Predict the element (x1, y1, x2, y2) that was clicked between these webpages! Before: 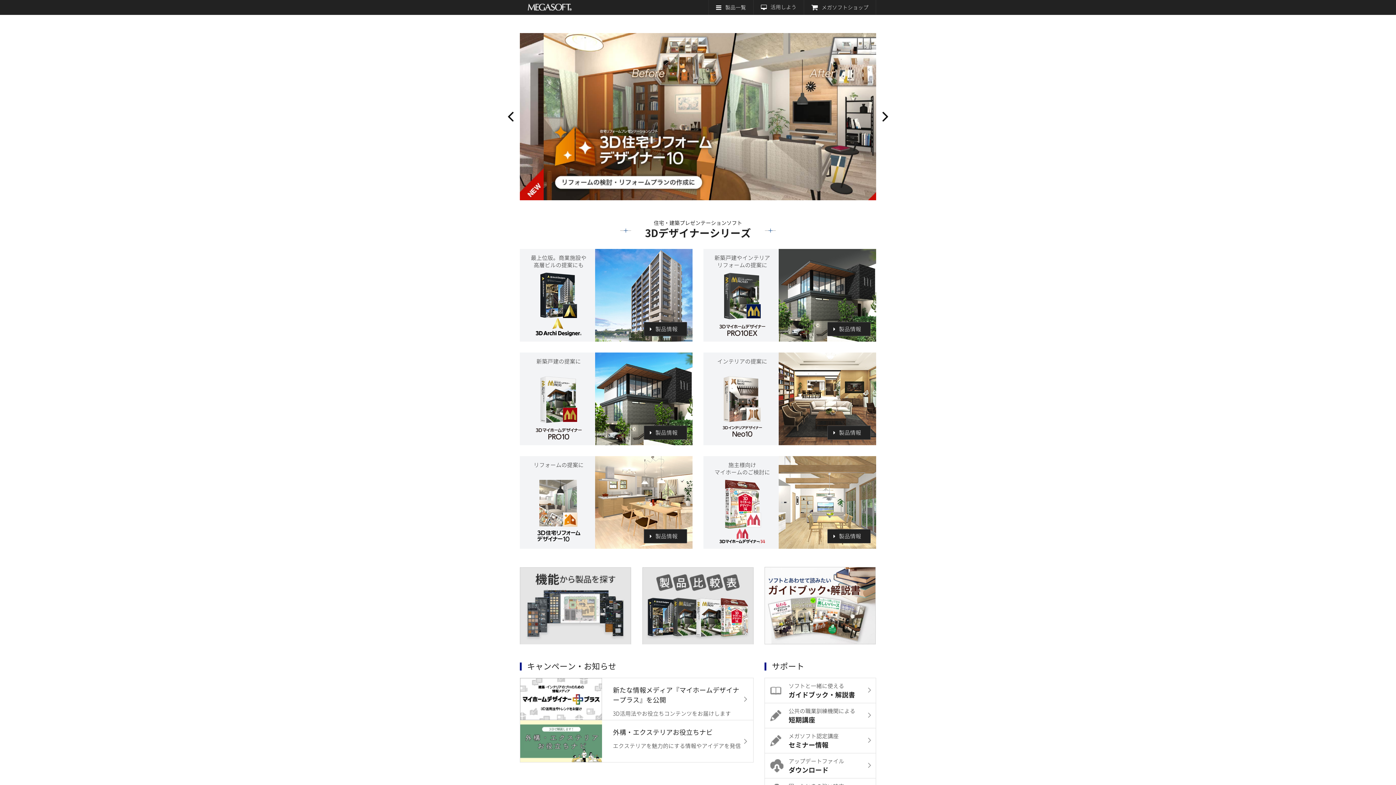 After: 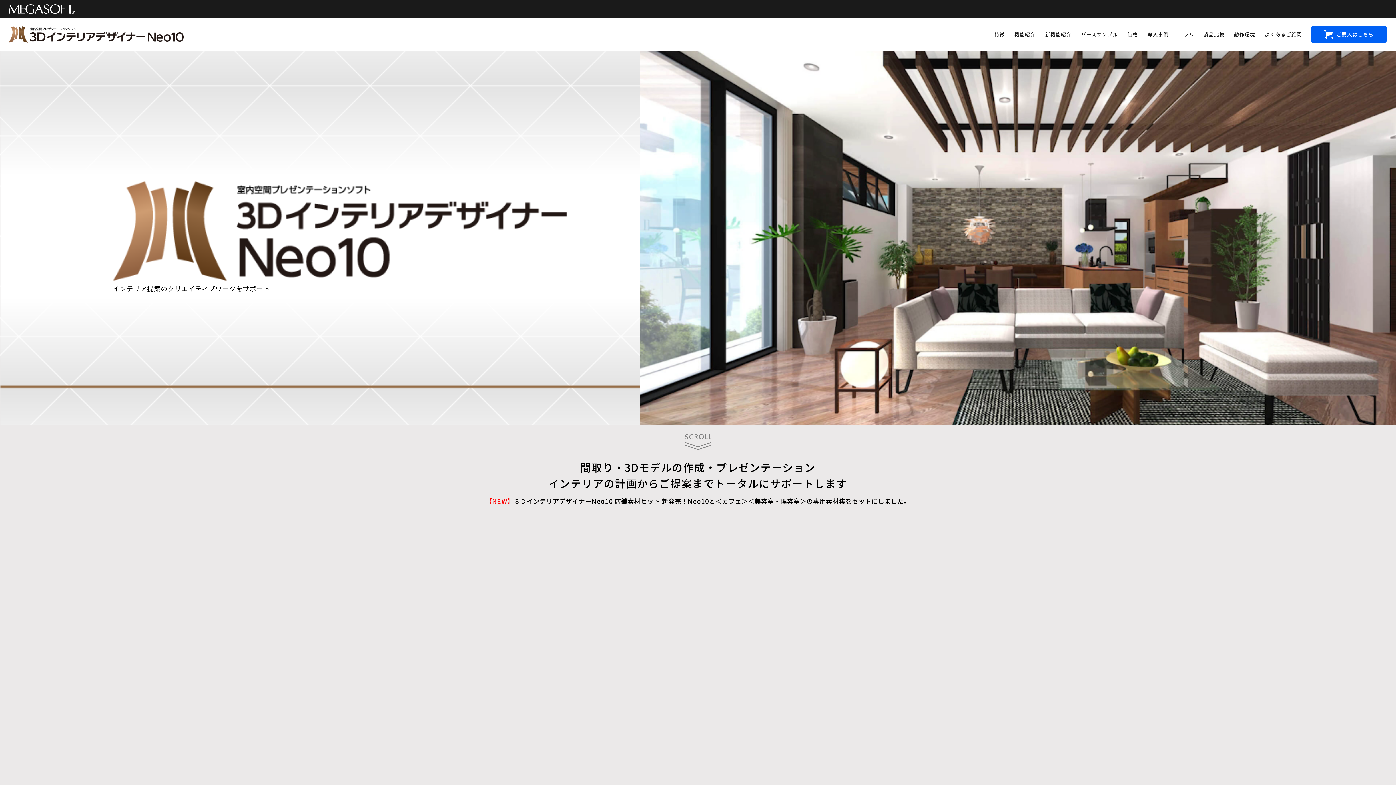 Action: bbox: (722, 378, 762, 384)